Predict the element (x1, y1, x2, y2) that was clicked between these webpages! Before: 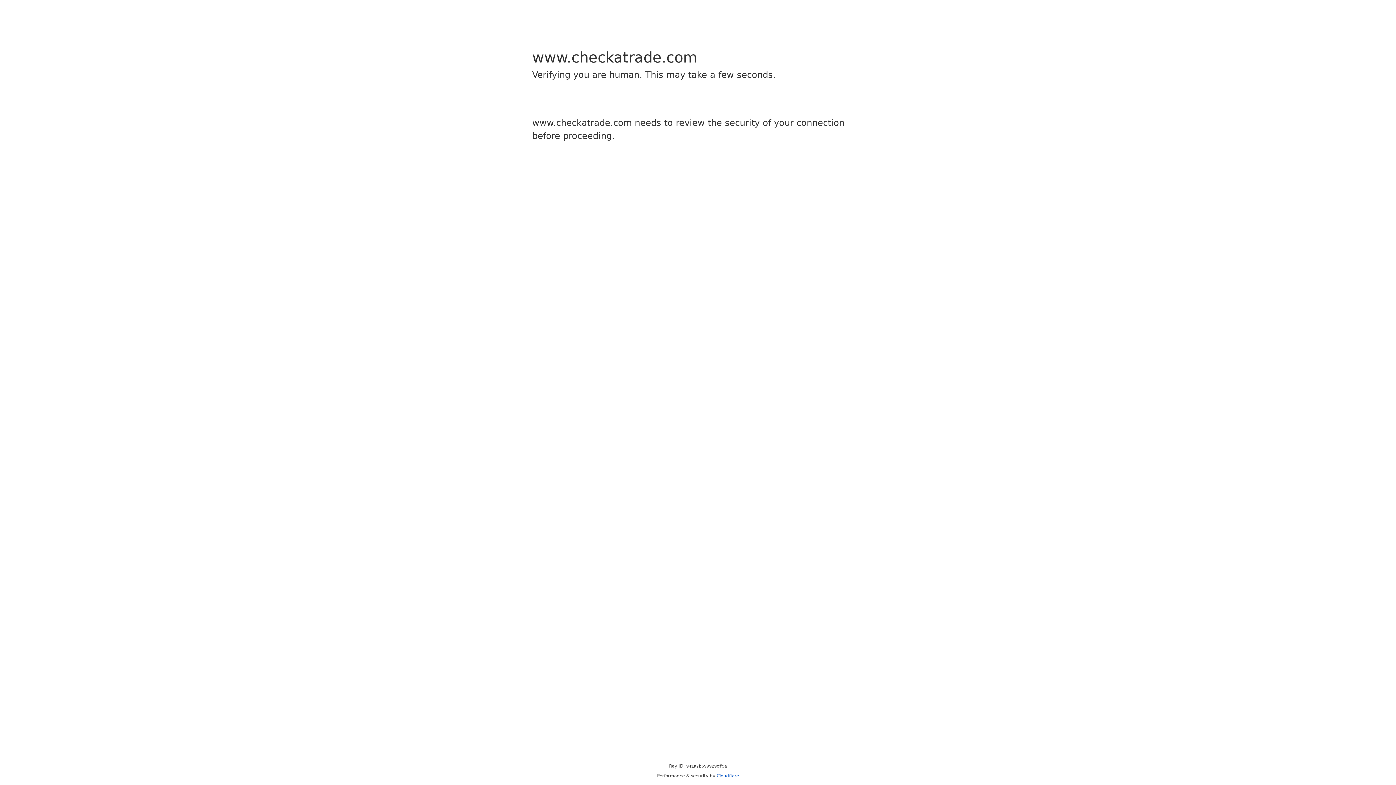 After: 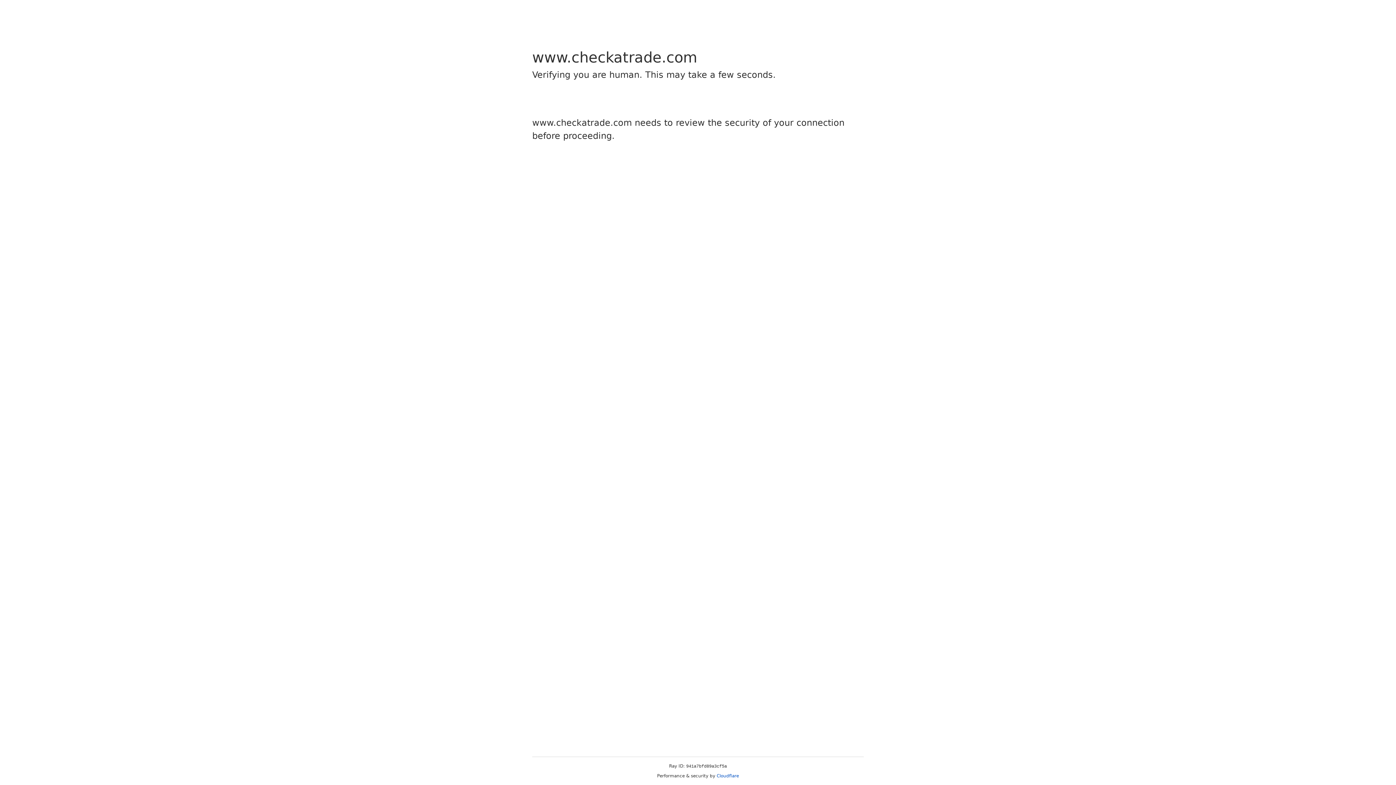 Action: label: Cloudflare bbox: (716, 773, 739, 778)